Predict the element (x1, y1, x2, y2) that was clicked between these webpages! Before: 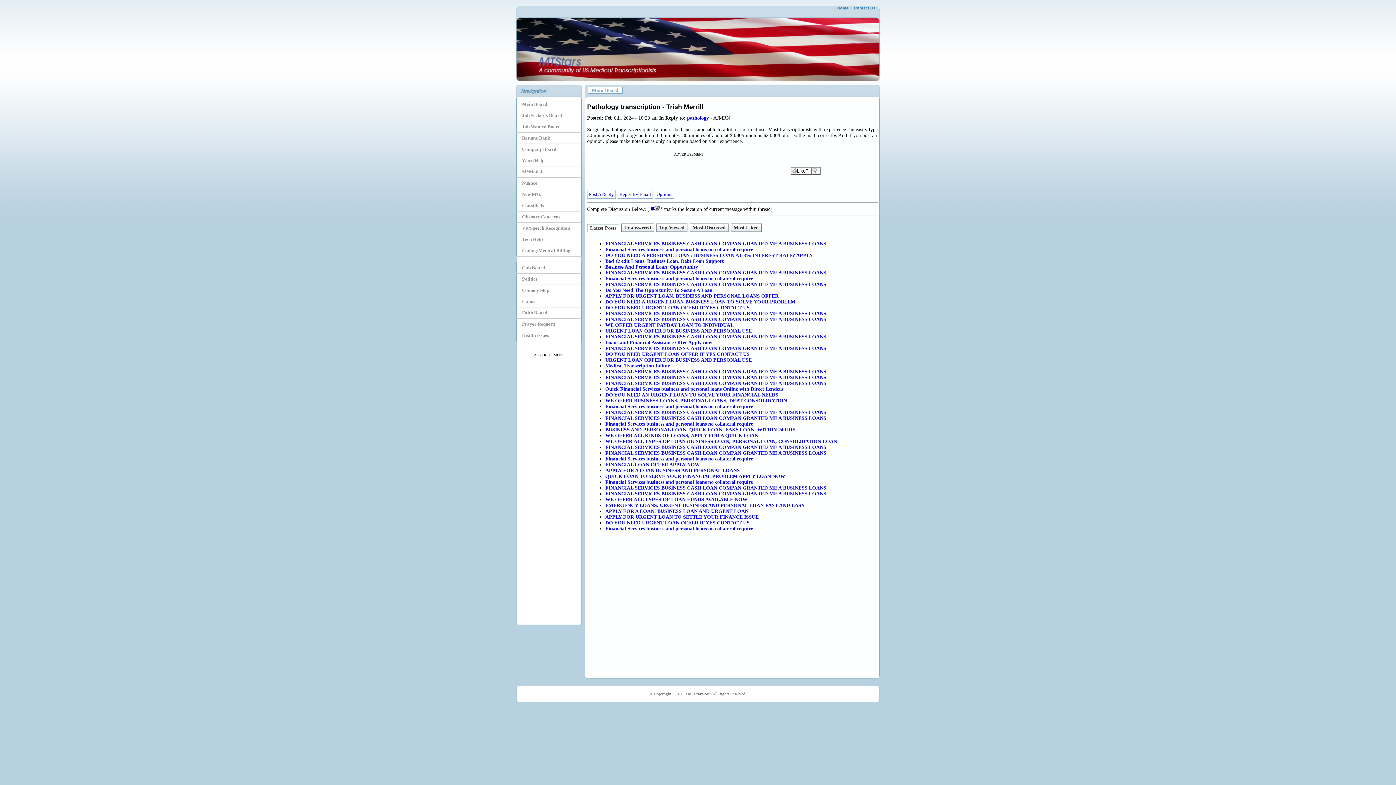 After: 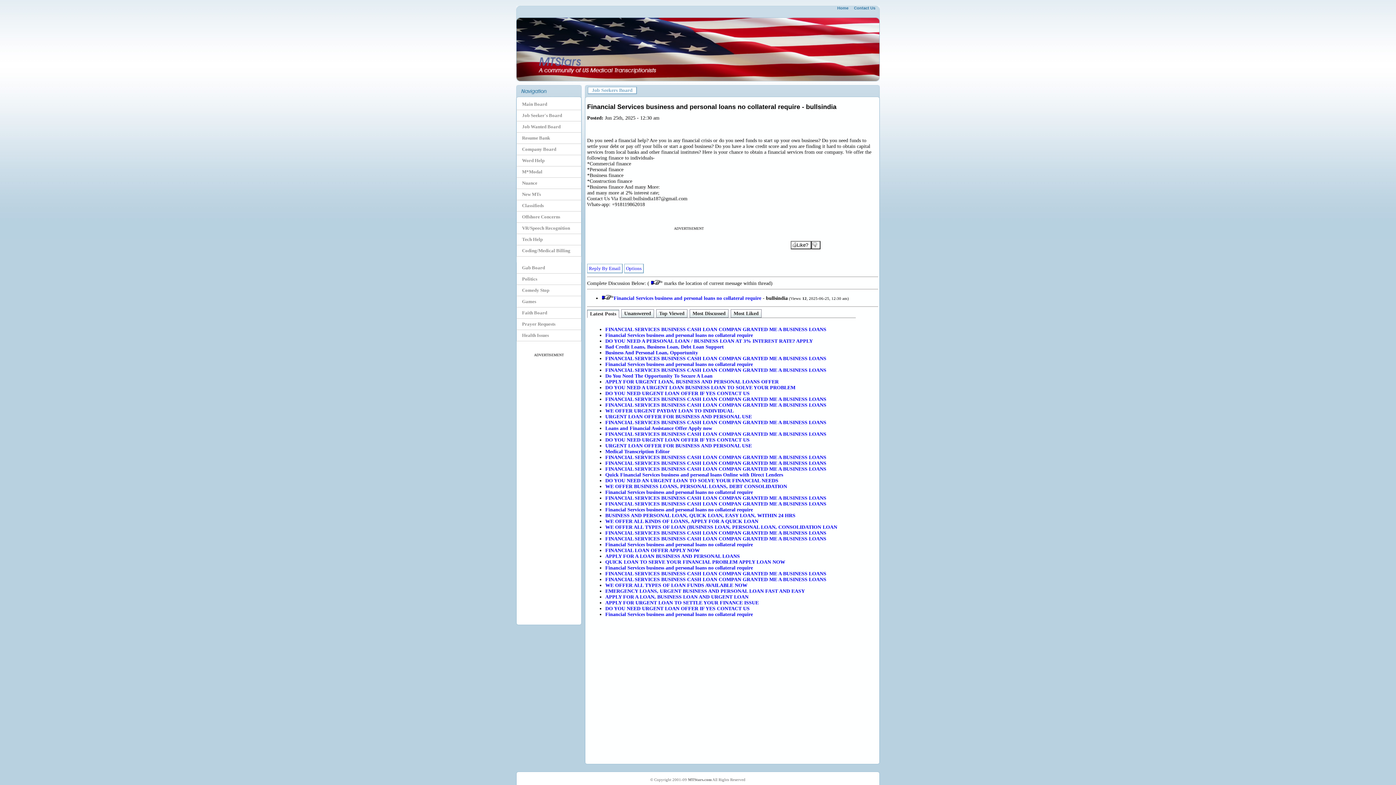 Action: label: Financial Services business and personal loans no collateral require bbox: (605, 276, 753, 281)